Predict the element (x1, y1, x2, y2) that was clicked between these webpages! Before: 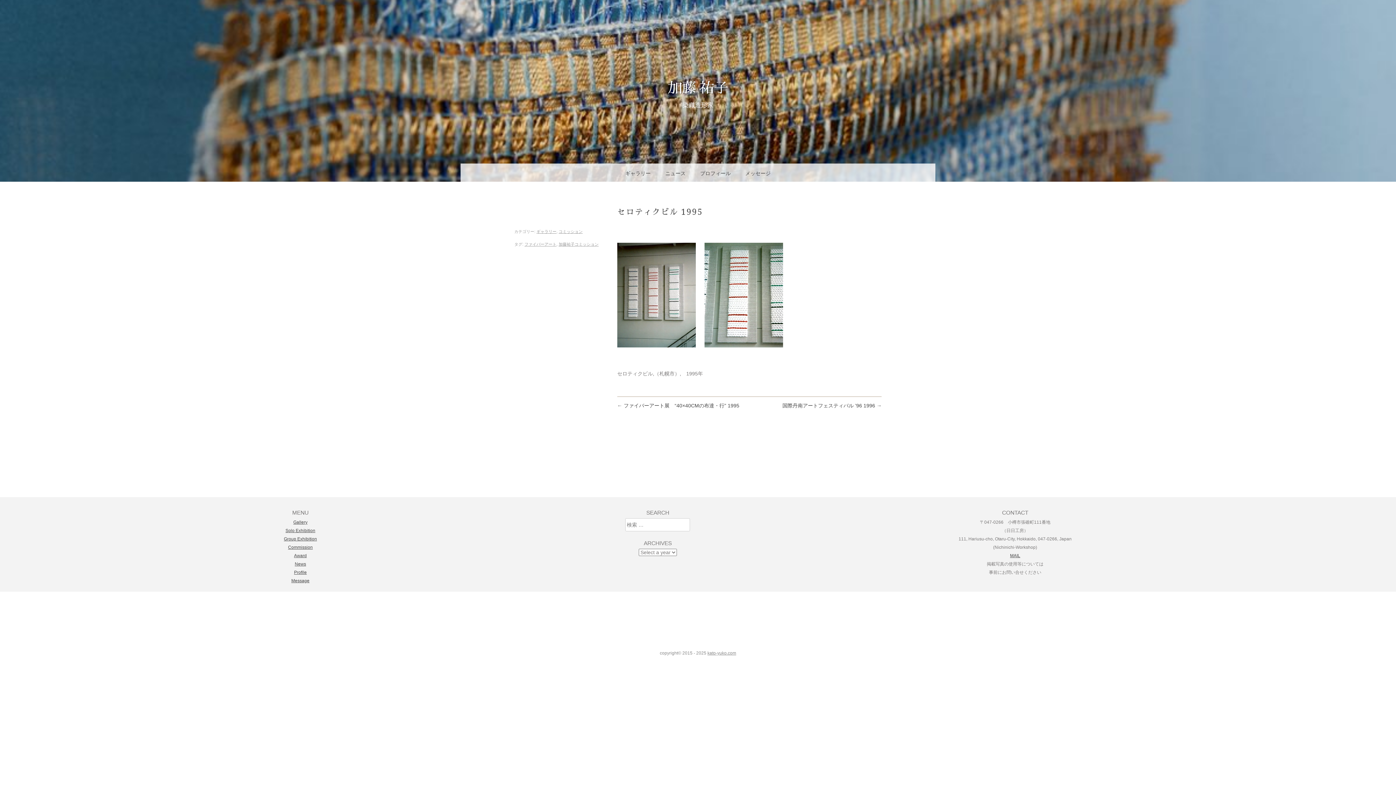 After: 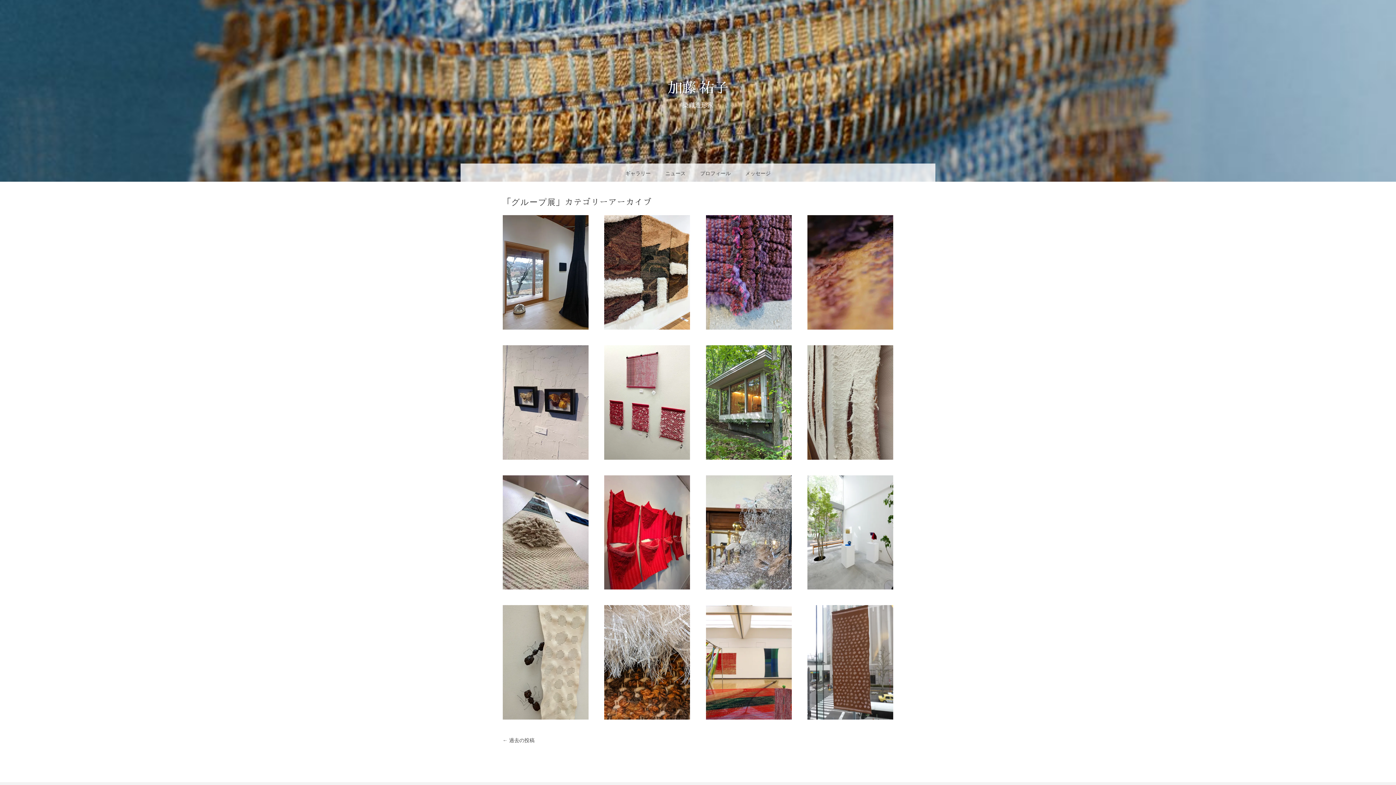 Action: label: Group Exhibition bbox: (283, 536, 317, 541)